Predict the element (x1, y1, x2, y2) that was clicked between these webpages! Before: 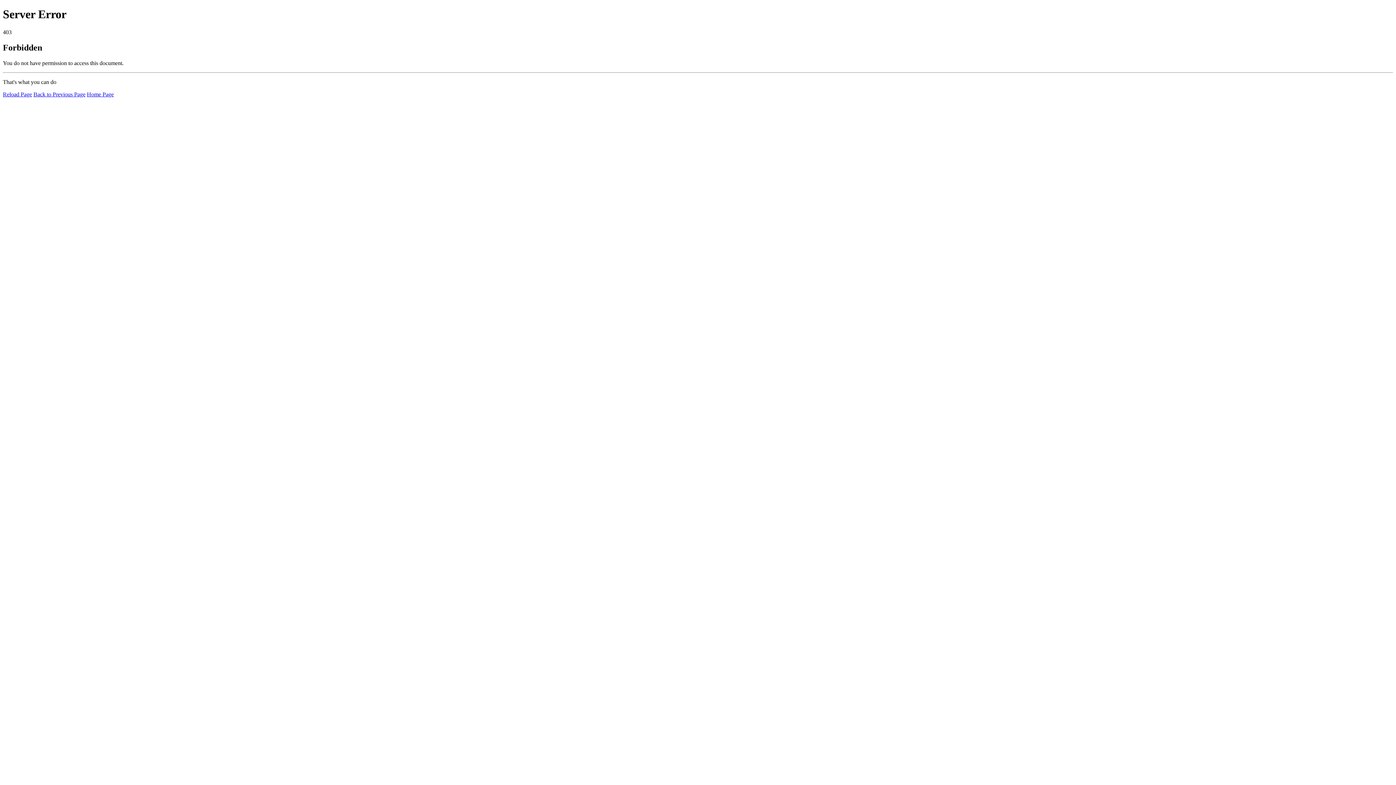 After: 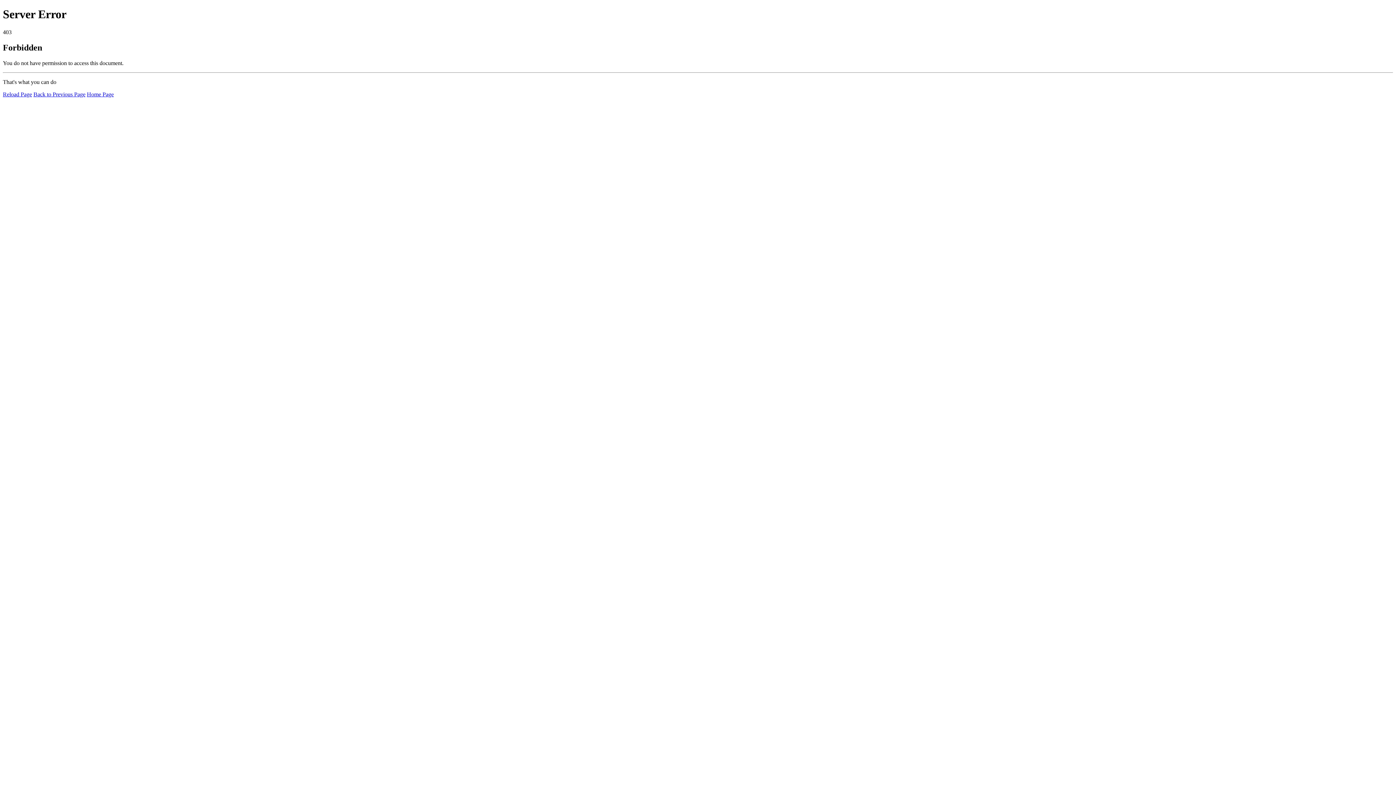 Action: label: Home Page bbox: (86, 91, 113, 97)